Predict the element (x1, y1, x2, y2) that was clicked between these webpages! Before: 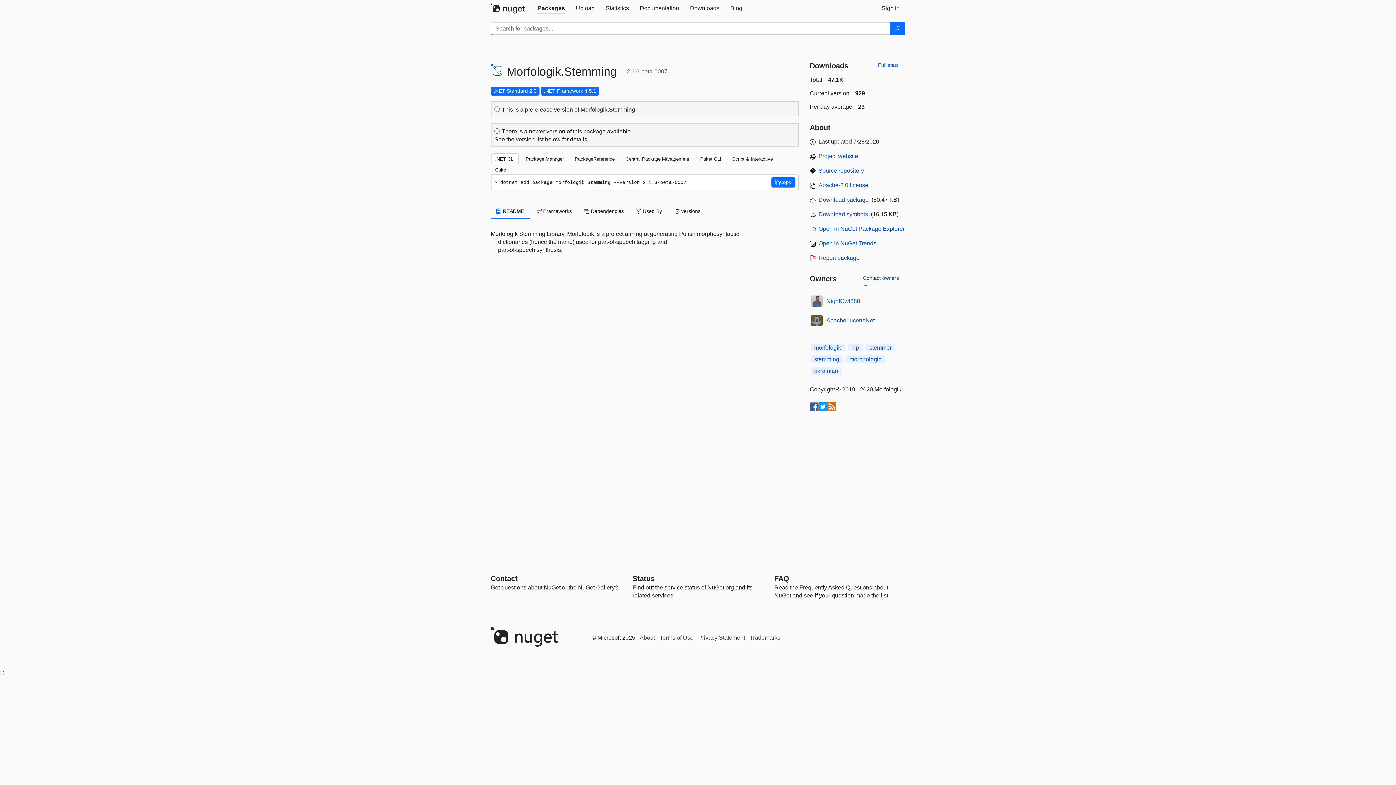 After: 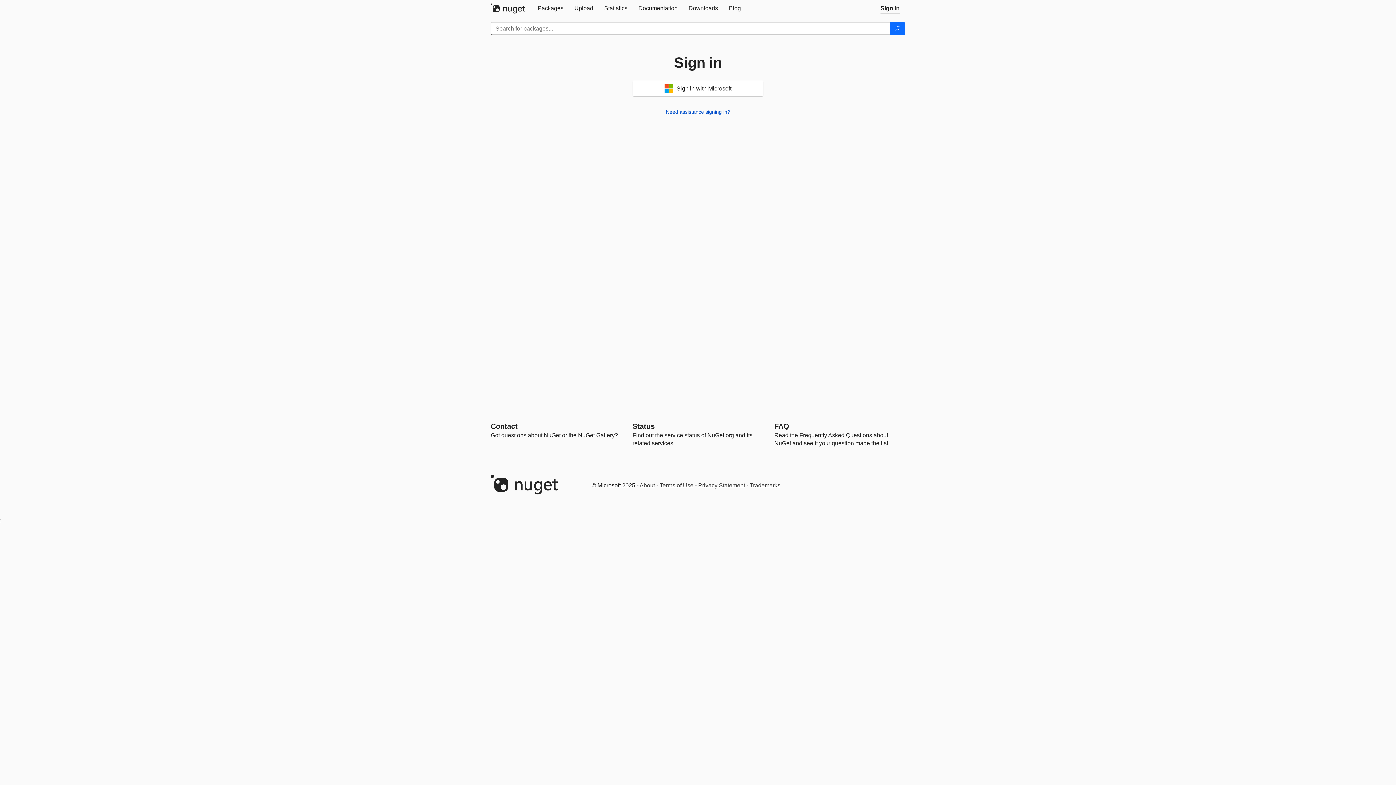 Action: label: Contact owners → bbox: (863, 274, 905, 289)